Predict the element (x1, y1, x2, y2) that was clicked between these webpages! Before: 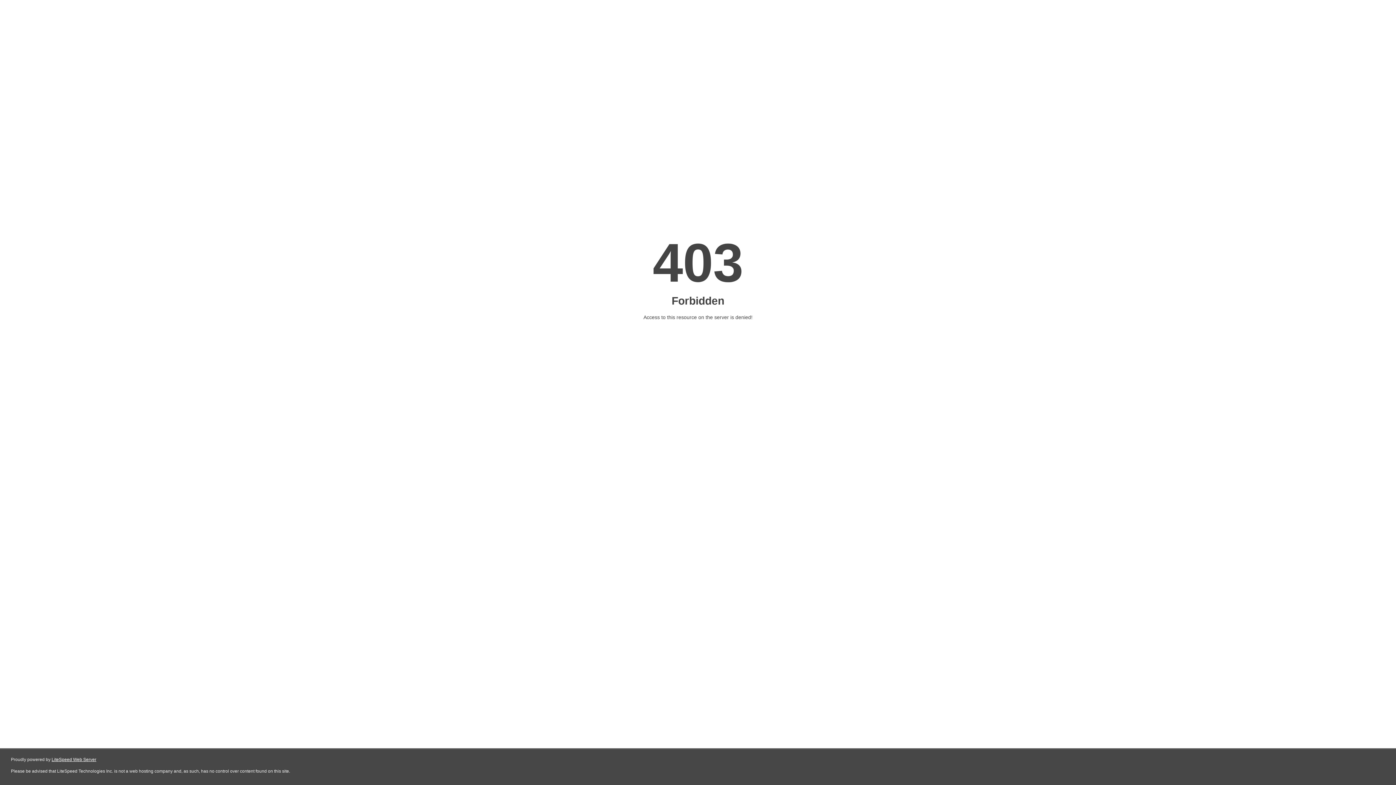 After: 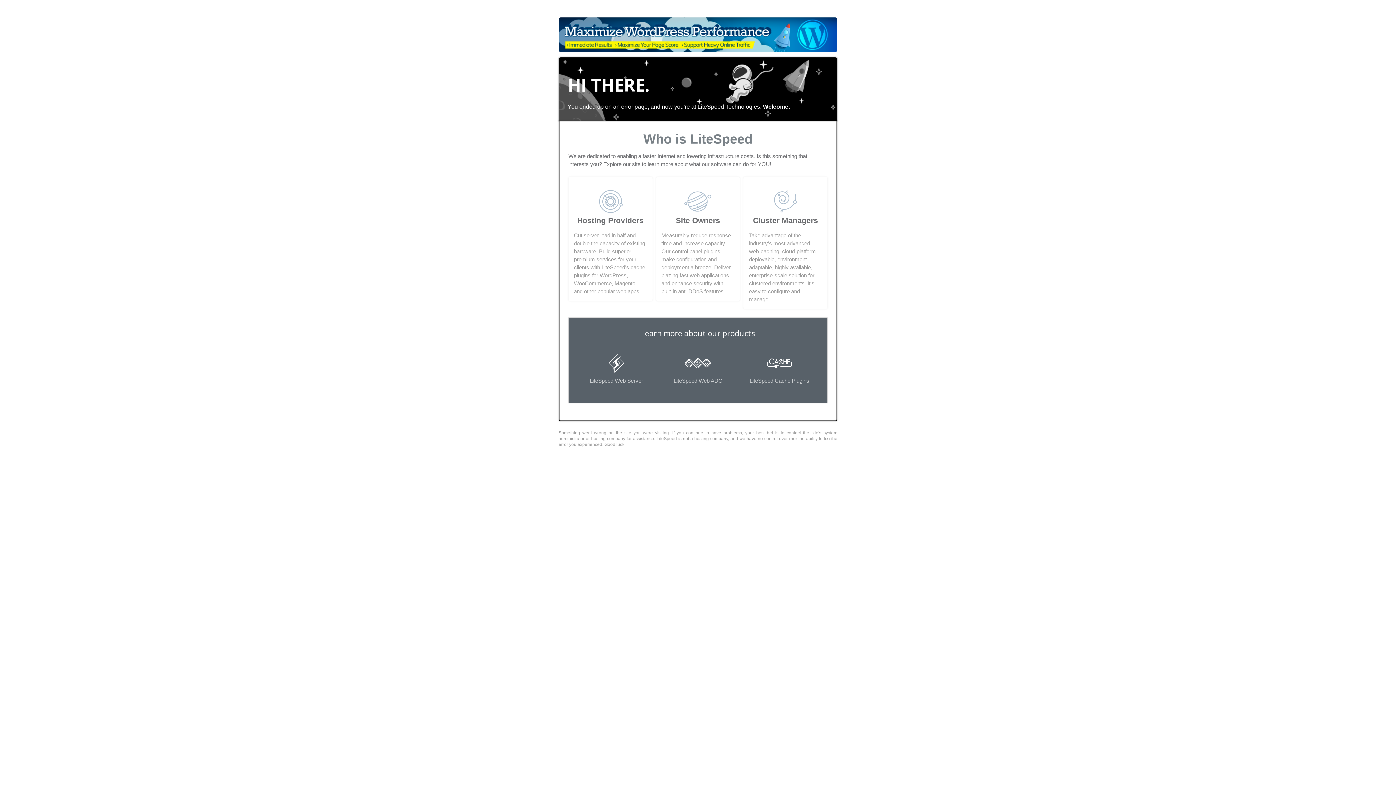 Action: bbox: (51, 757, 96, 762) label: LiteSpeed Web Server